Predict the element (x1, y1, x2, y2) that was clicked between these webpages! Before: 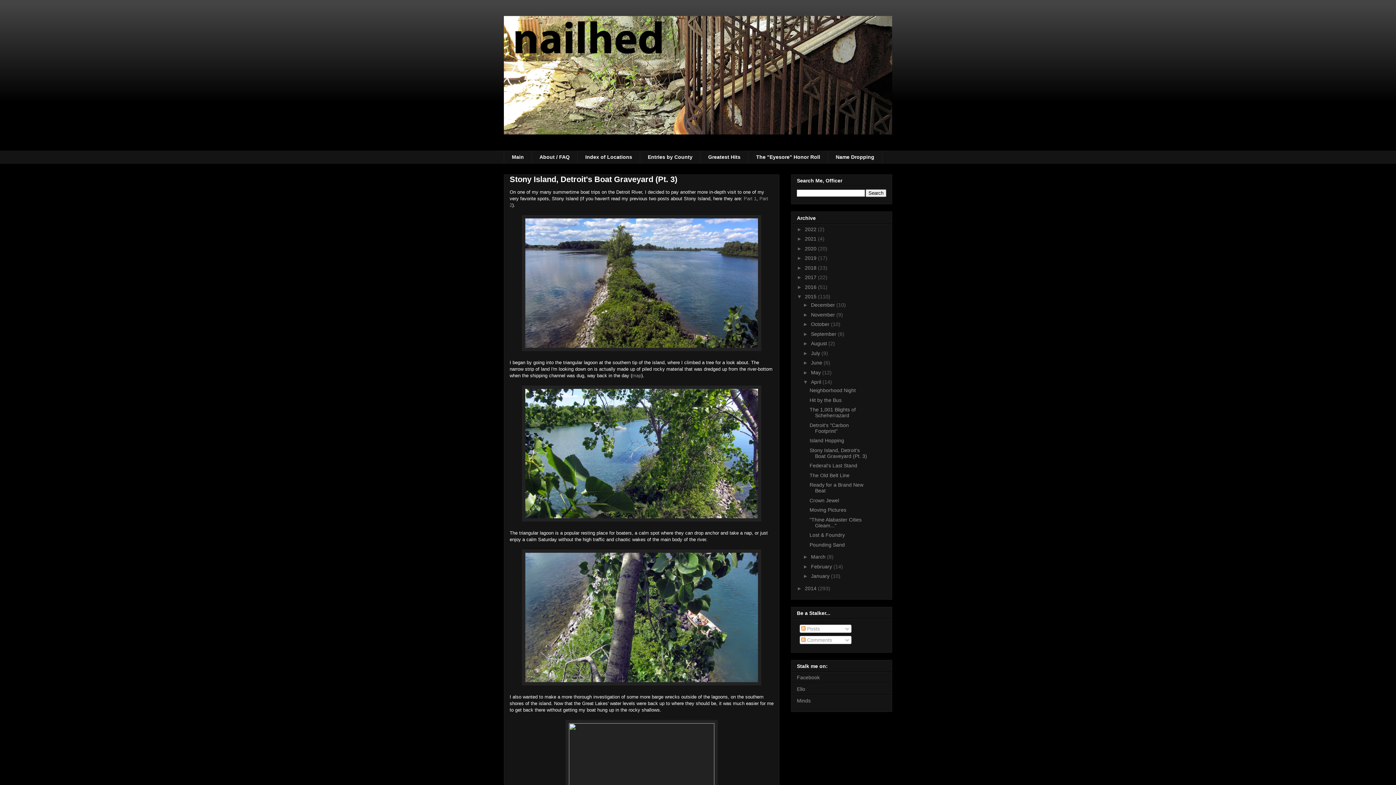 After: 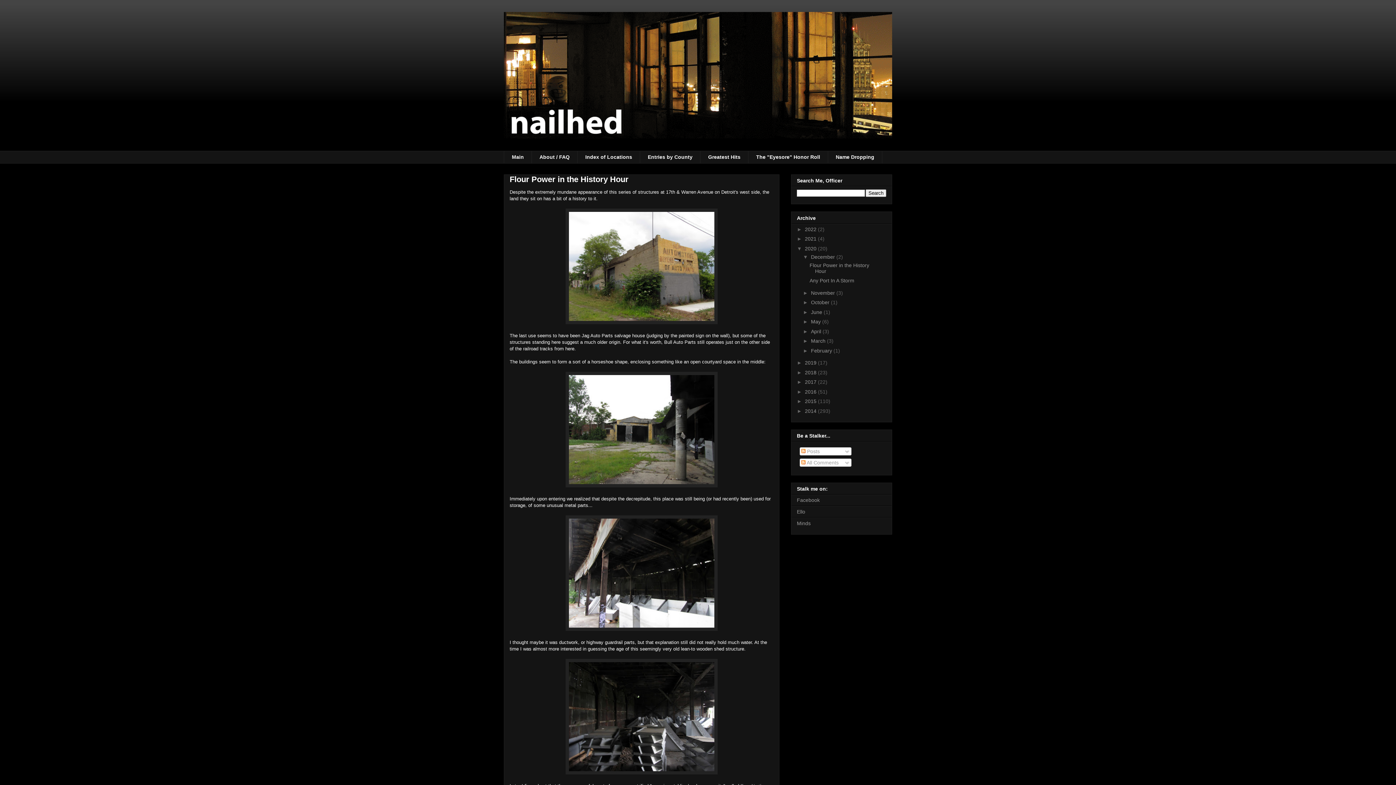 Action: label: 2020  bbox: (805, 245, 818, 251)